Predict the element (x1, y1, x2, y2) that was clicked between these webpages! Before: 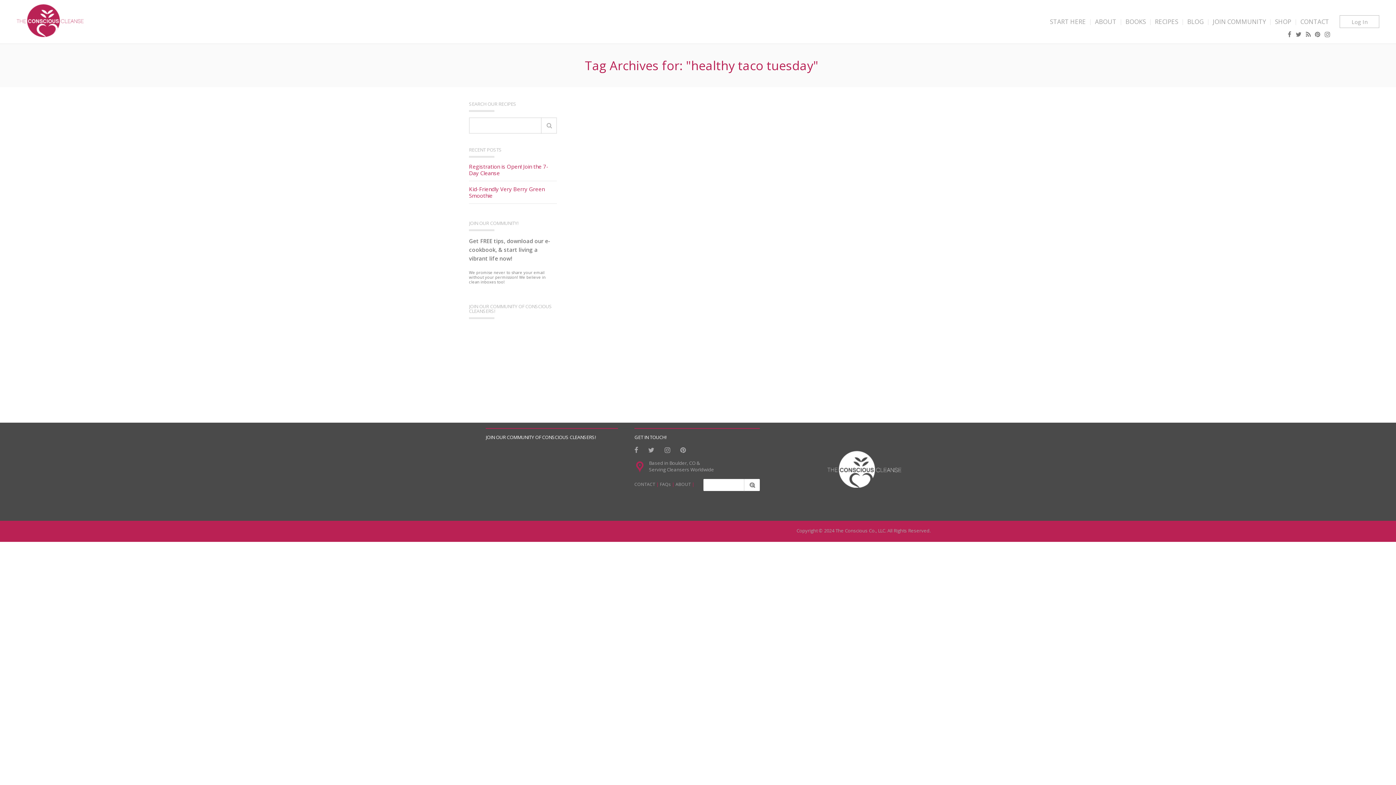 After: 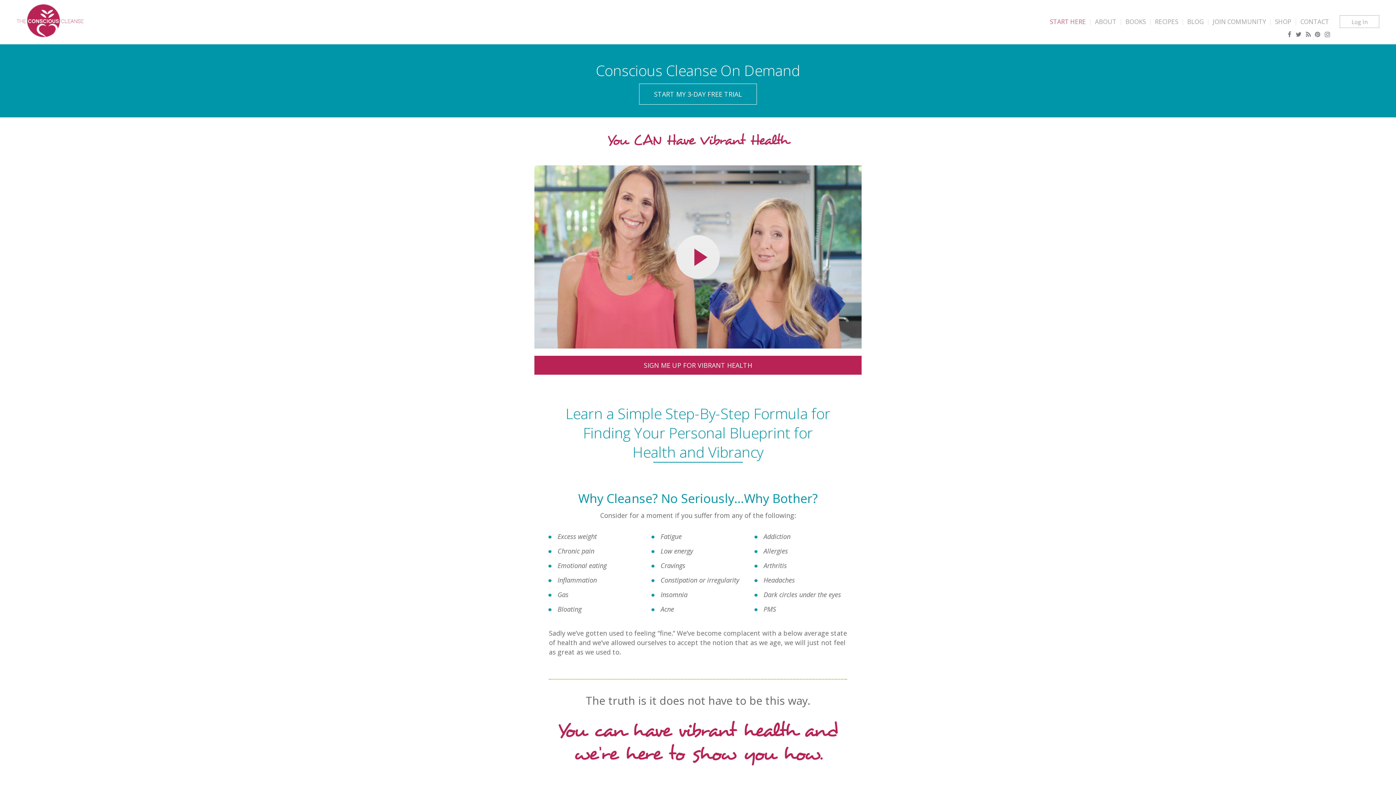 Action: bbox: (1046, 0, 1089, 43) label: START HERE